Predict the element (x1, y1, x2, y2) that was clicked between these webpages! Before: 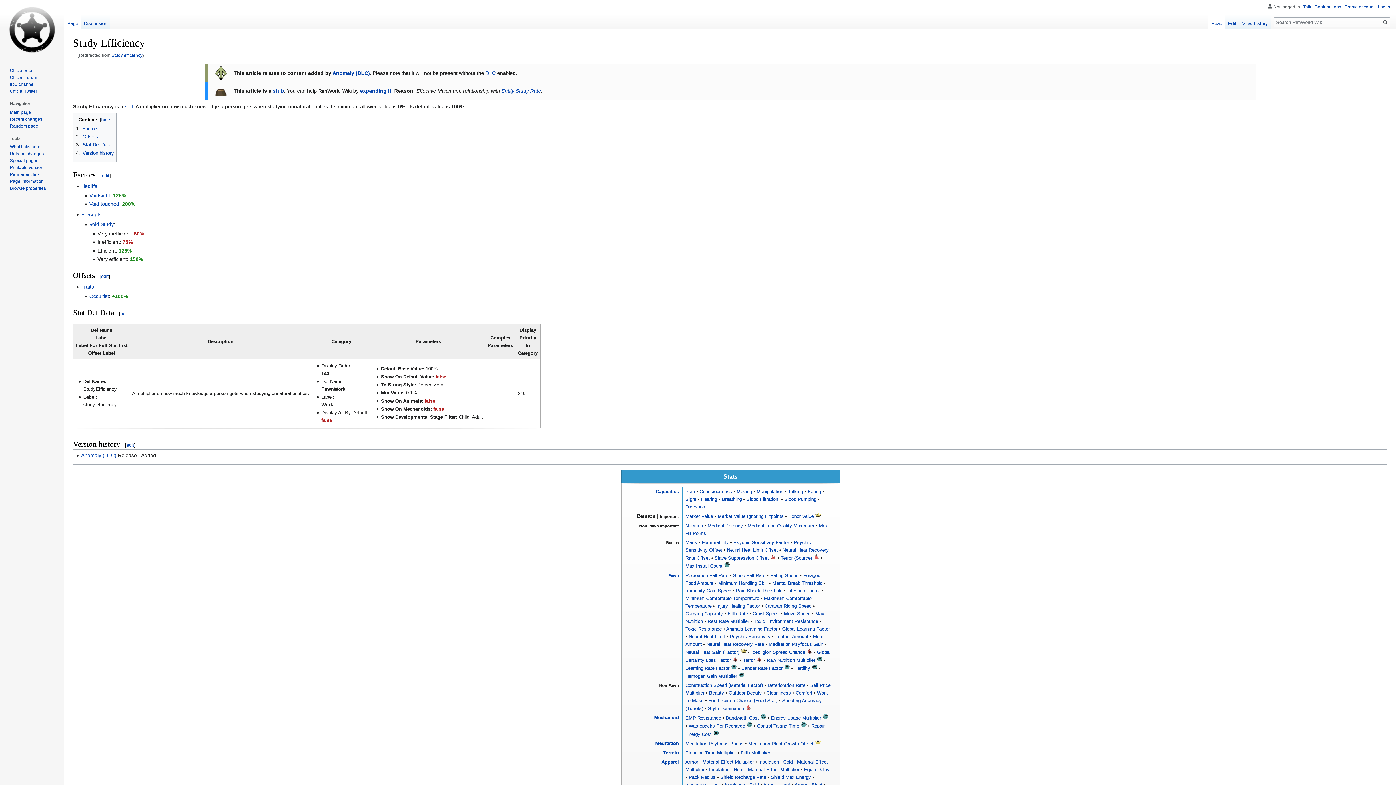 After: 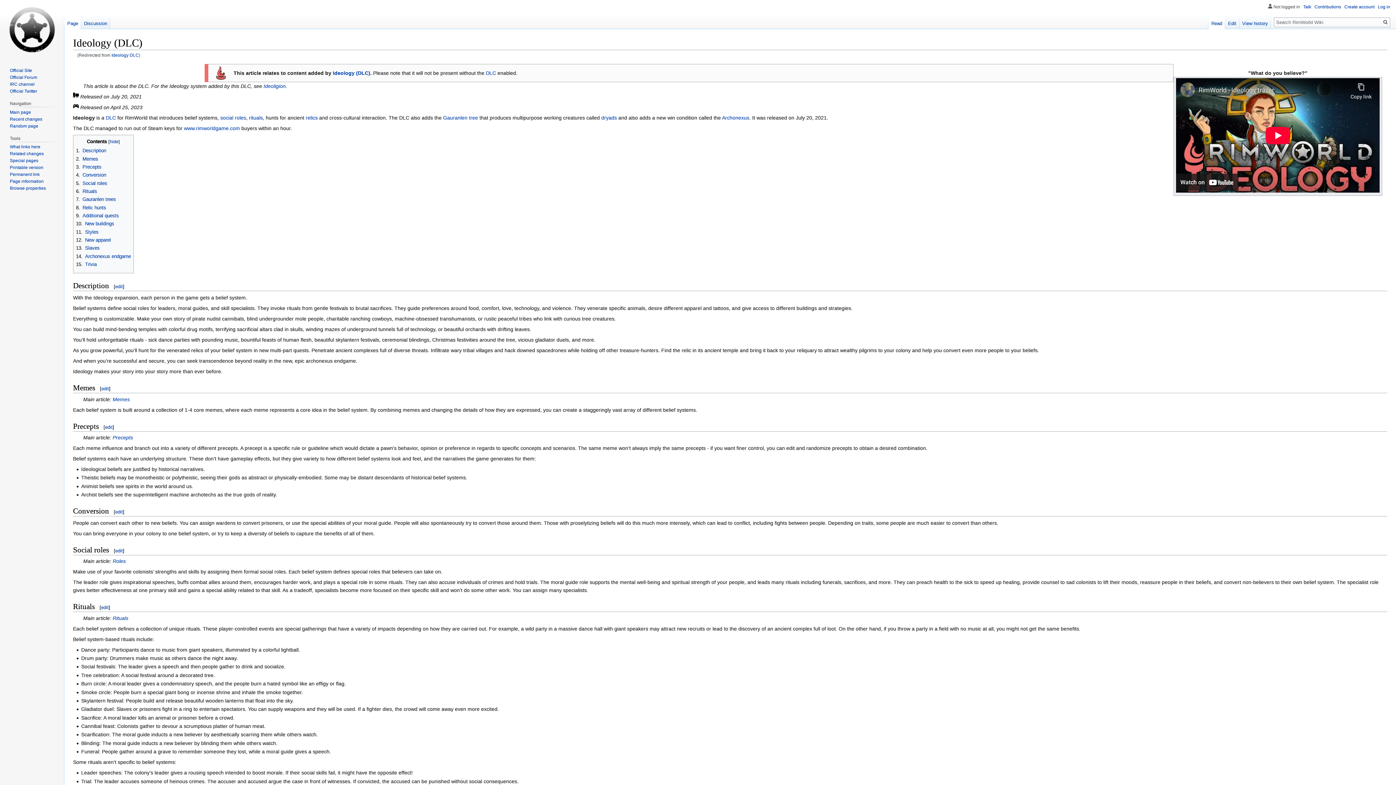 Action: bbox: (806, 648, 812, 652)